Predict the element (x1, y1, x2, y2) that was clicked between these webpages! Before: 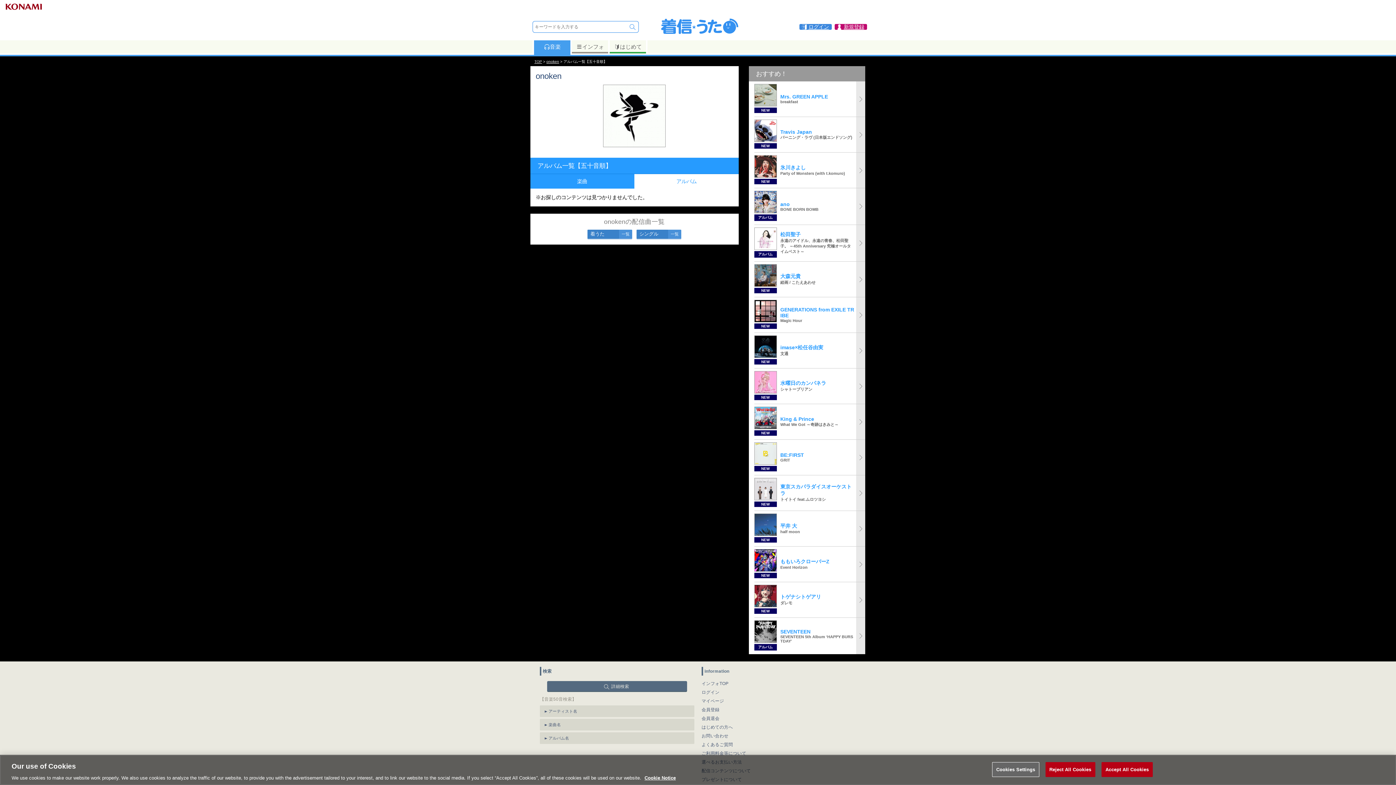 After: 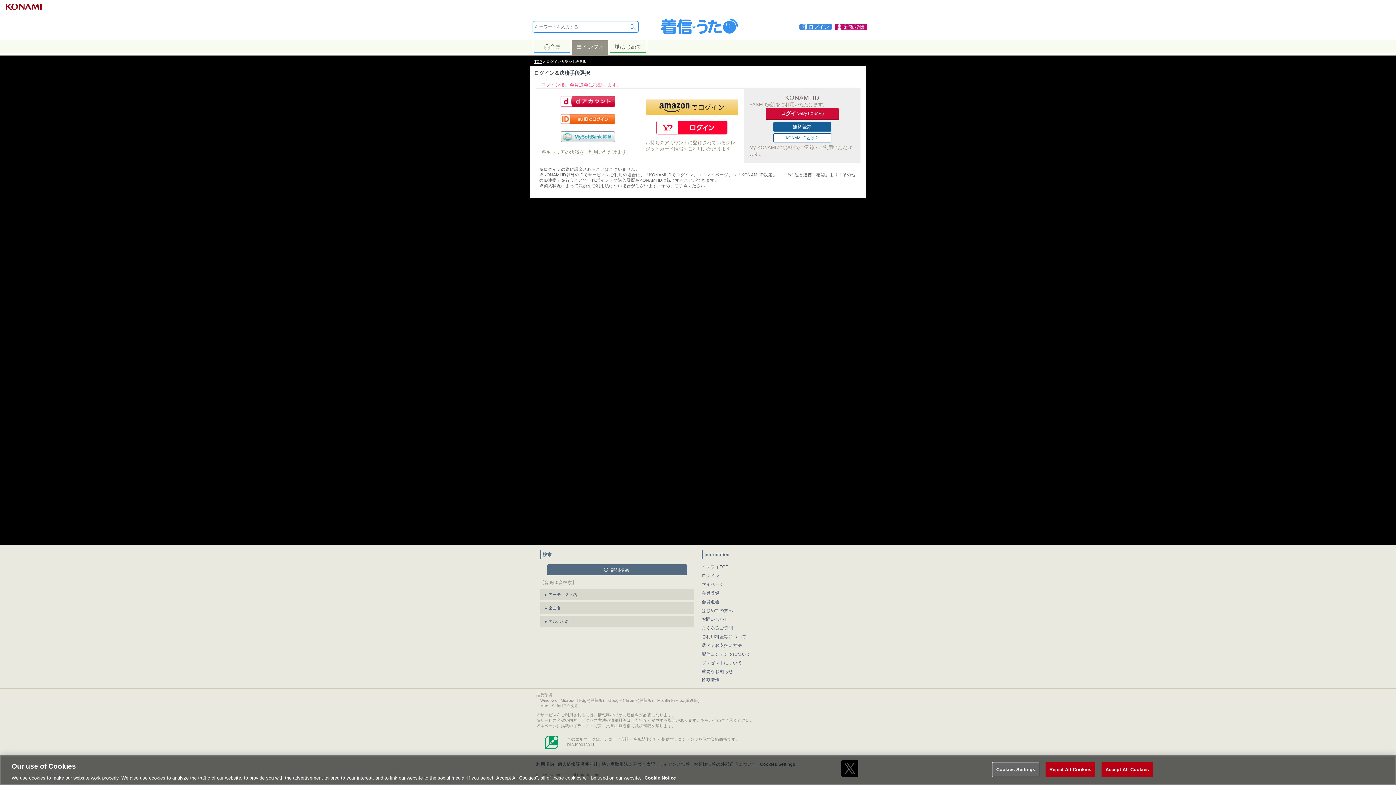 Action: label: 会員退会 bbox: (701, 714, 720, 723)